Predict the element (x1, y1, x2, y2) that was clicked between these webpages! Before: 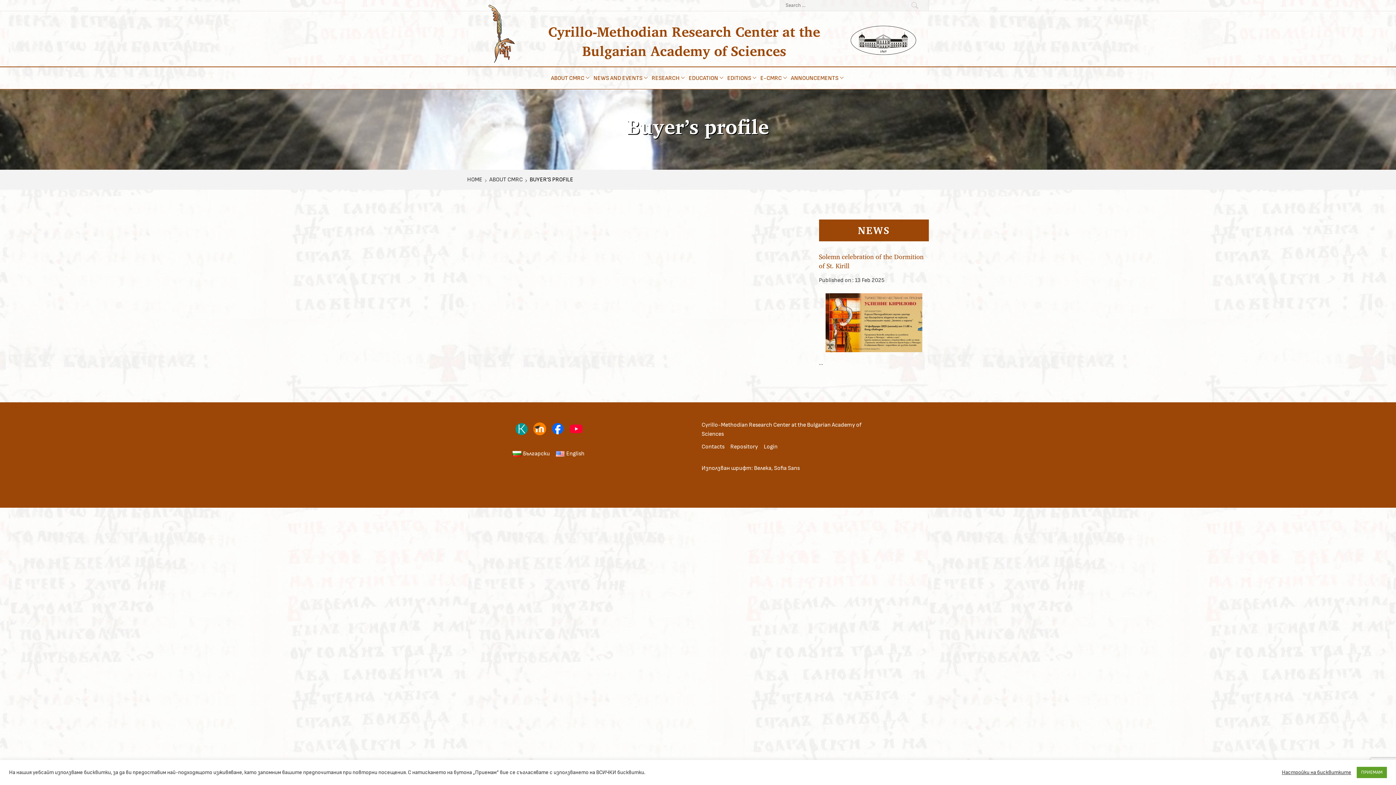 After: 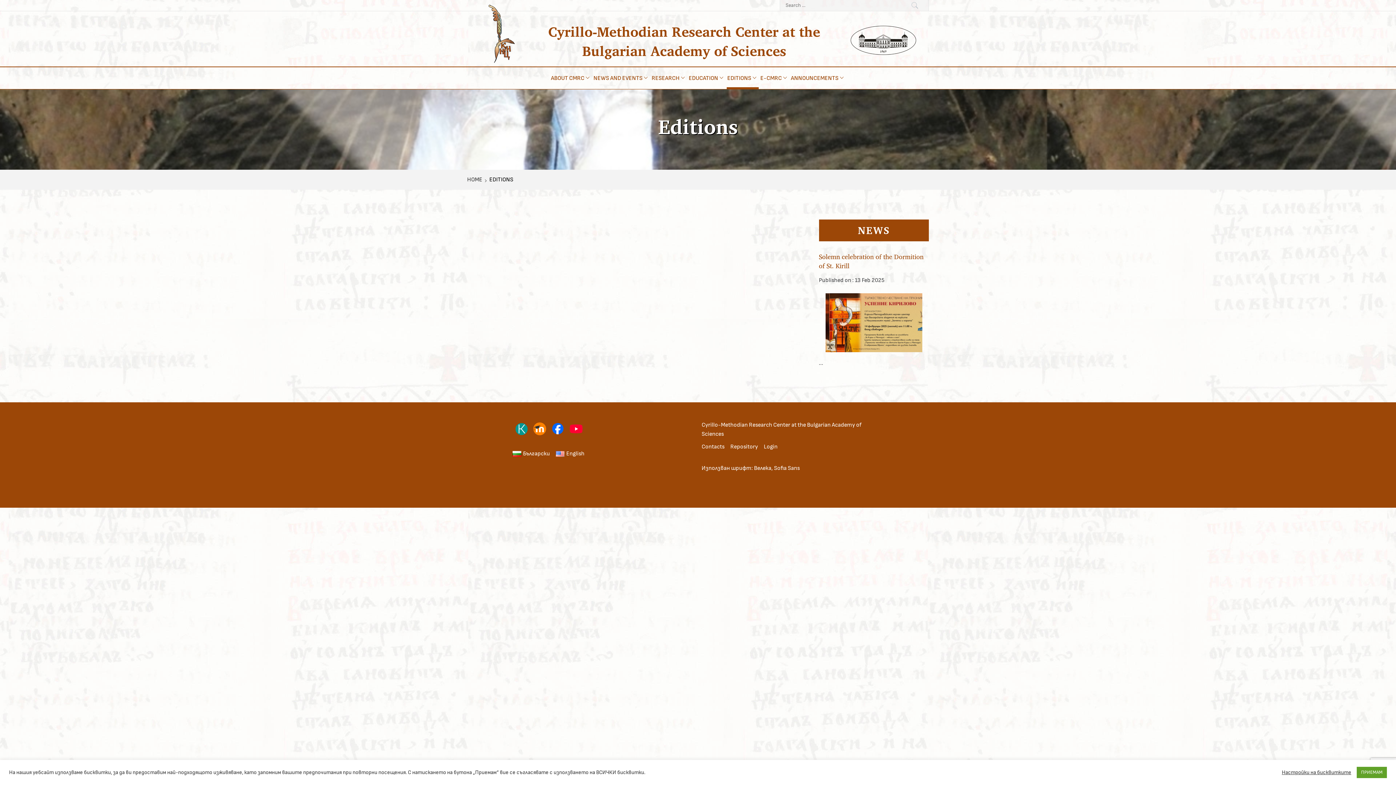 Action: label: EDITIONS bbox: (726, 67, 758, 89)